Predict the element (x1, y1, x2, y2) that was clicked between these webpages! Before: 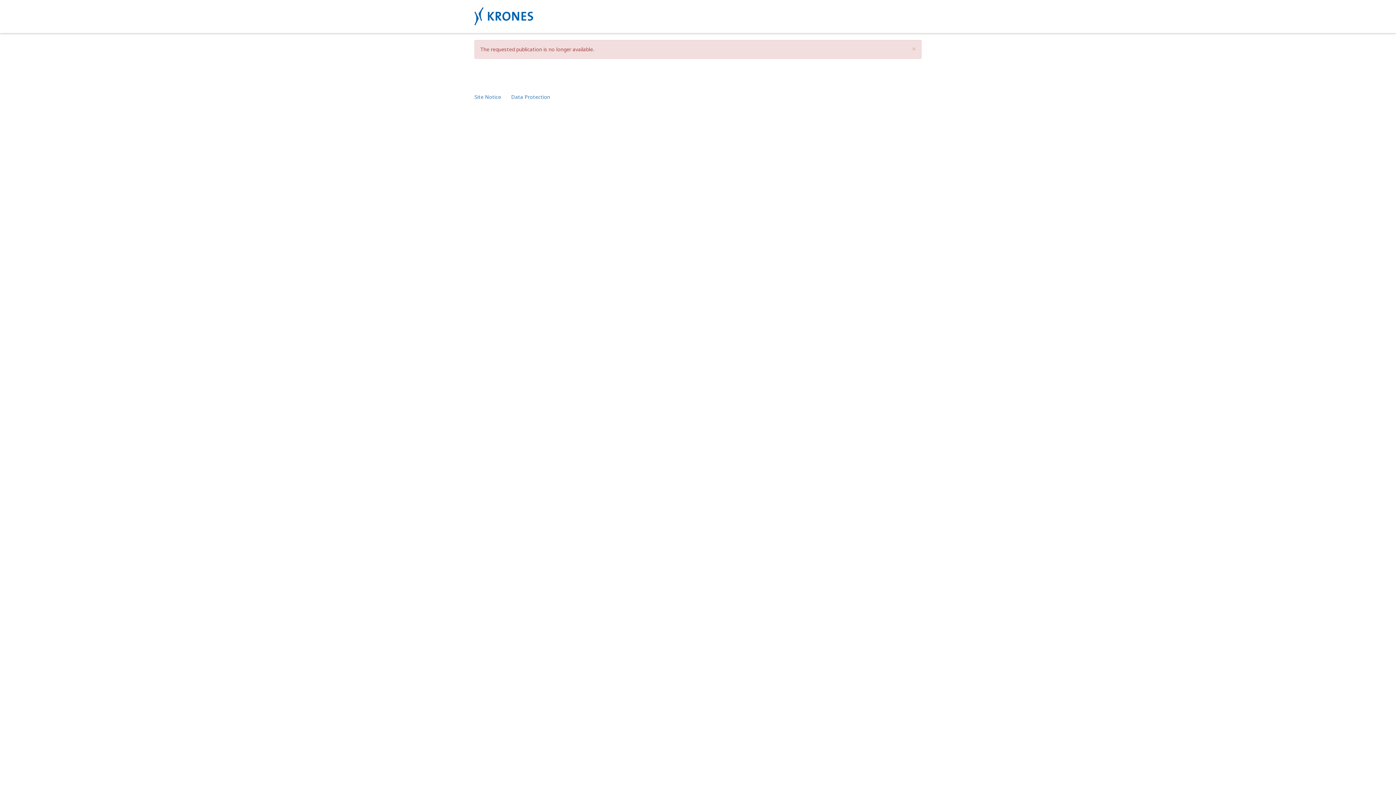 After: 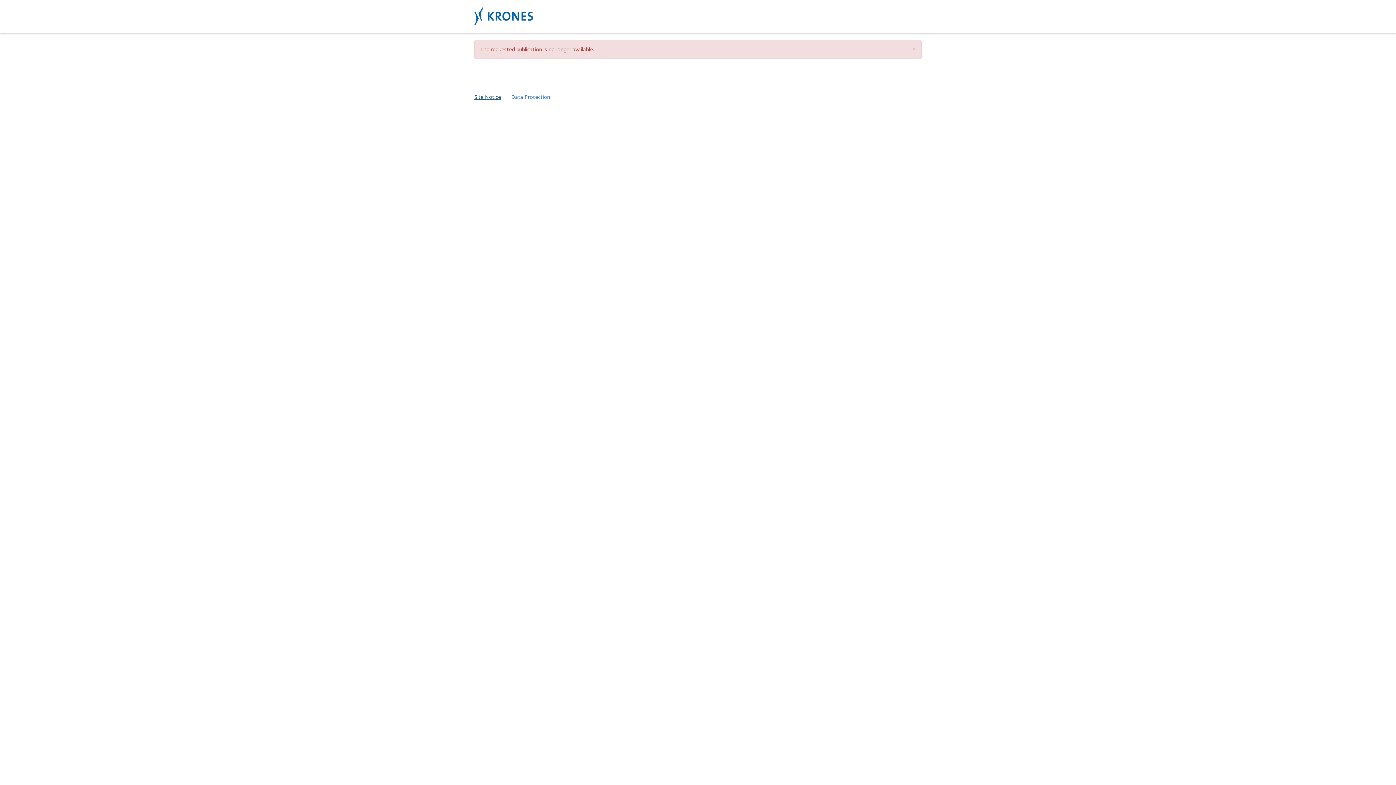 Action: label: Site Notice bbox: (474, 93, 501, 100)